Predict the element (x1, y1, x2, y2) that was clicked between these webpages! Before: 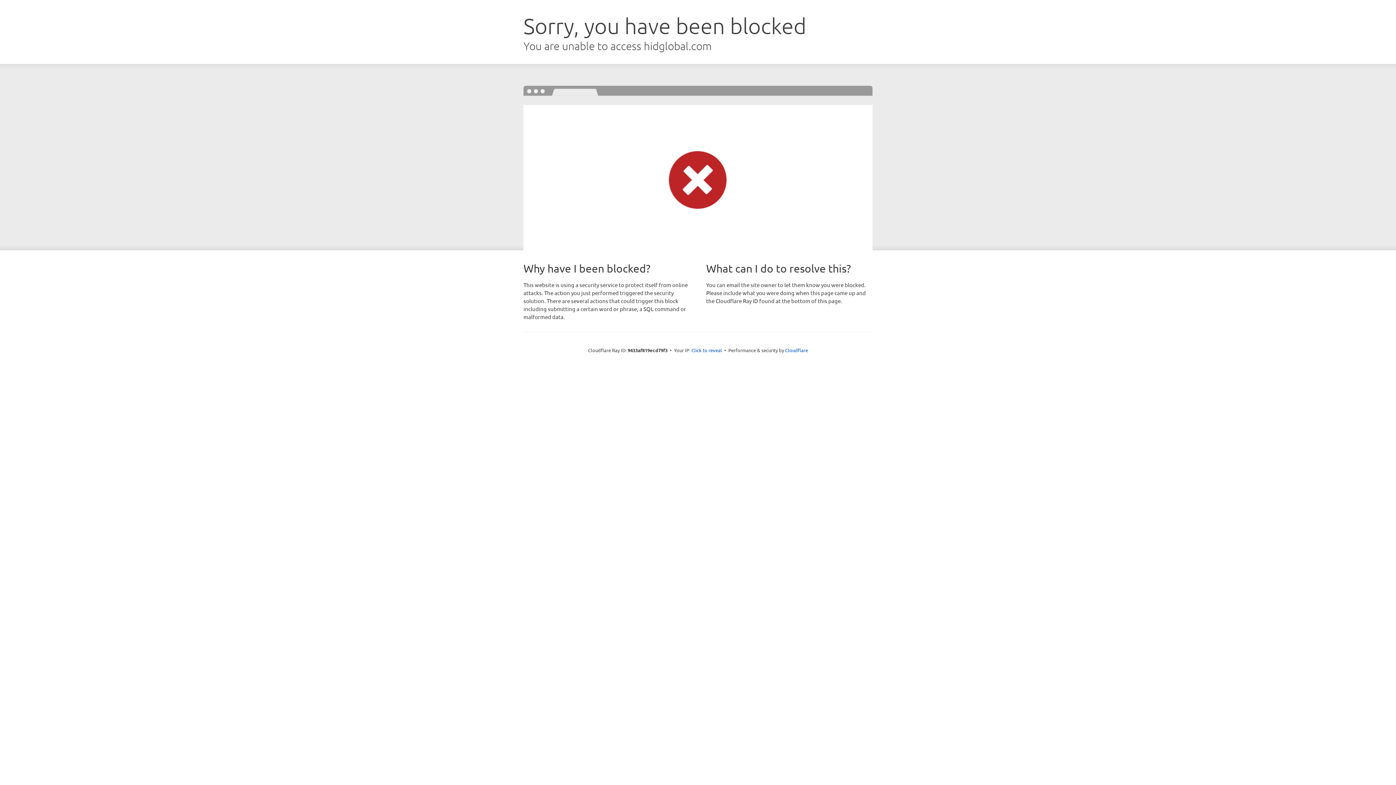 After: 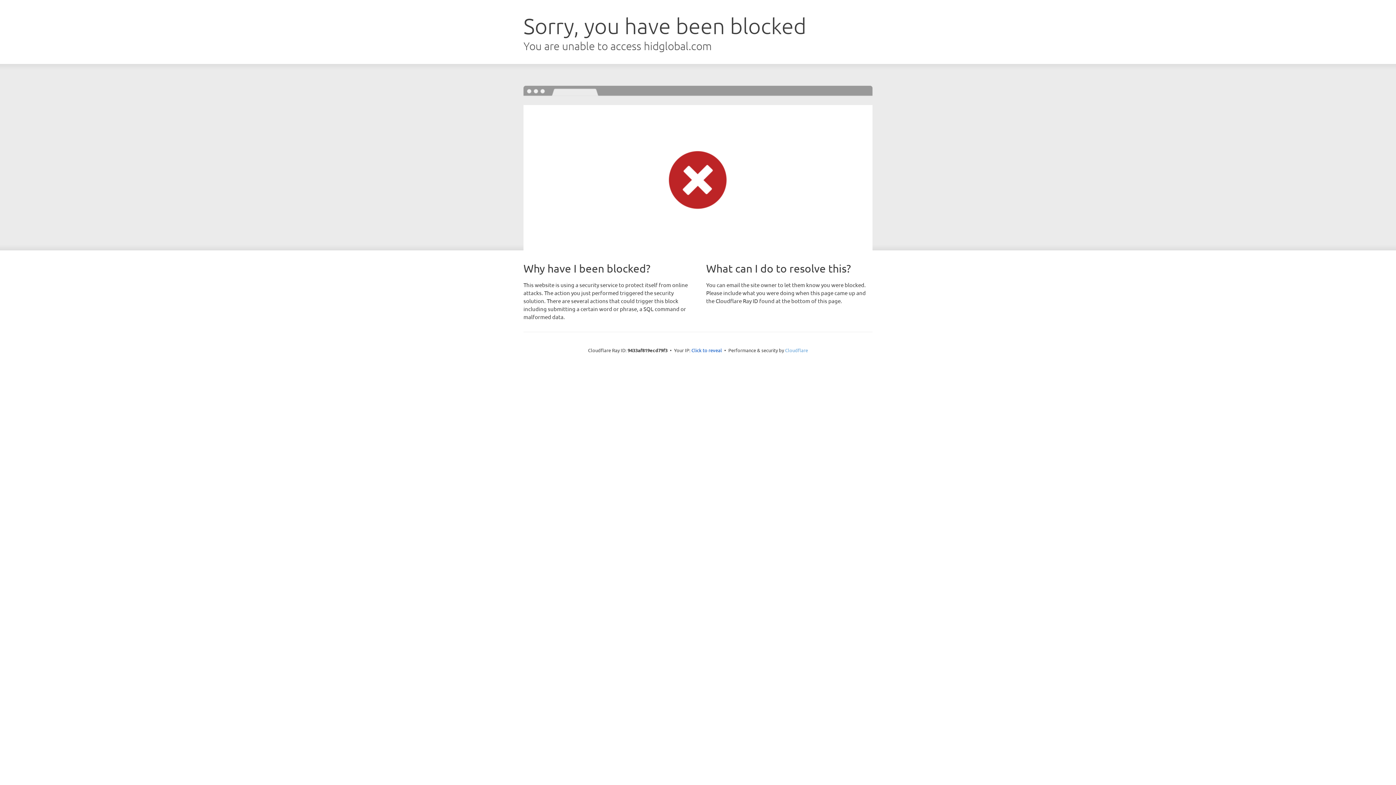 Action: label: Cloudflare bbox: (785, 347, 808, 353)